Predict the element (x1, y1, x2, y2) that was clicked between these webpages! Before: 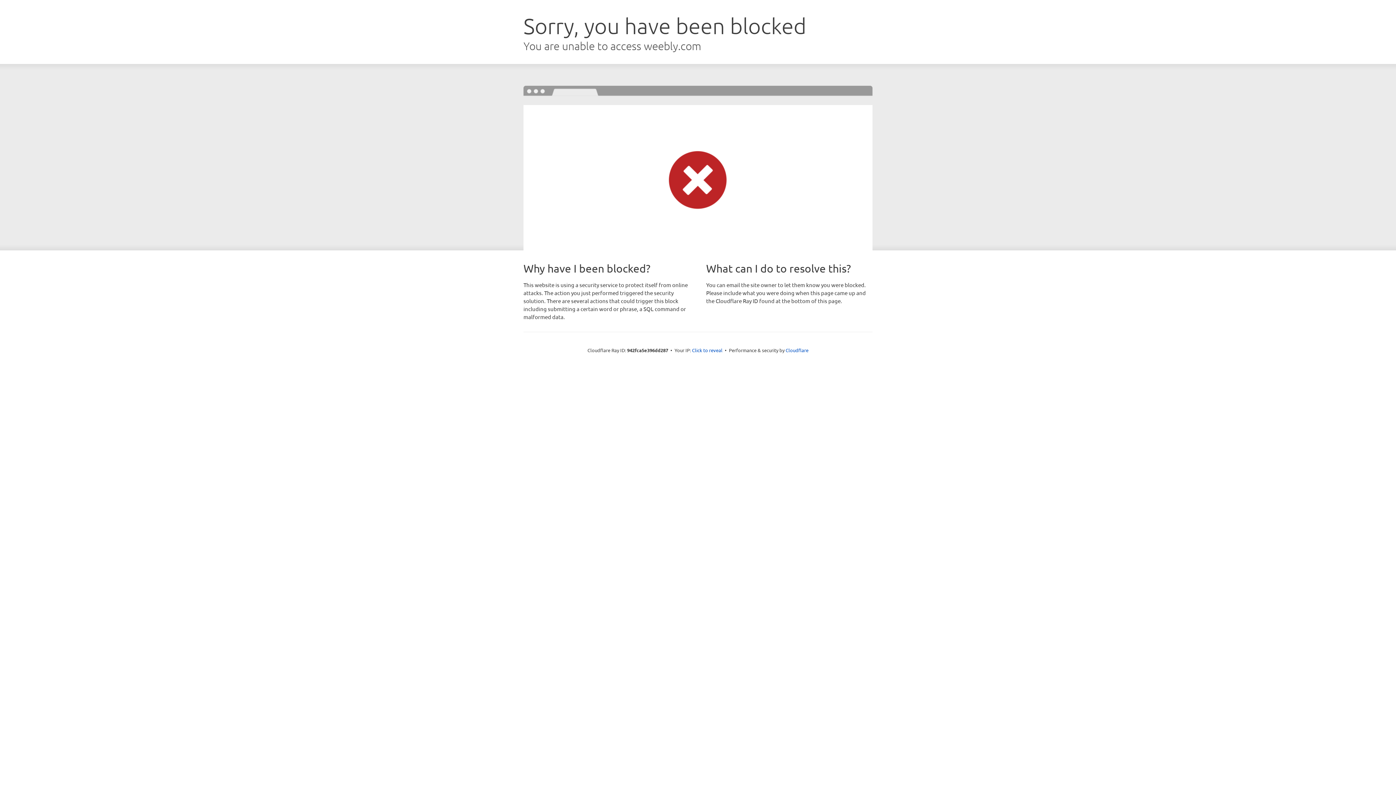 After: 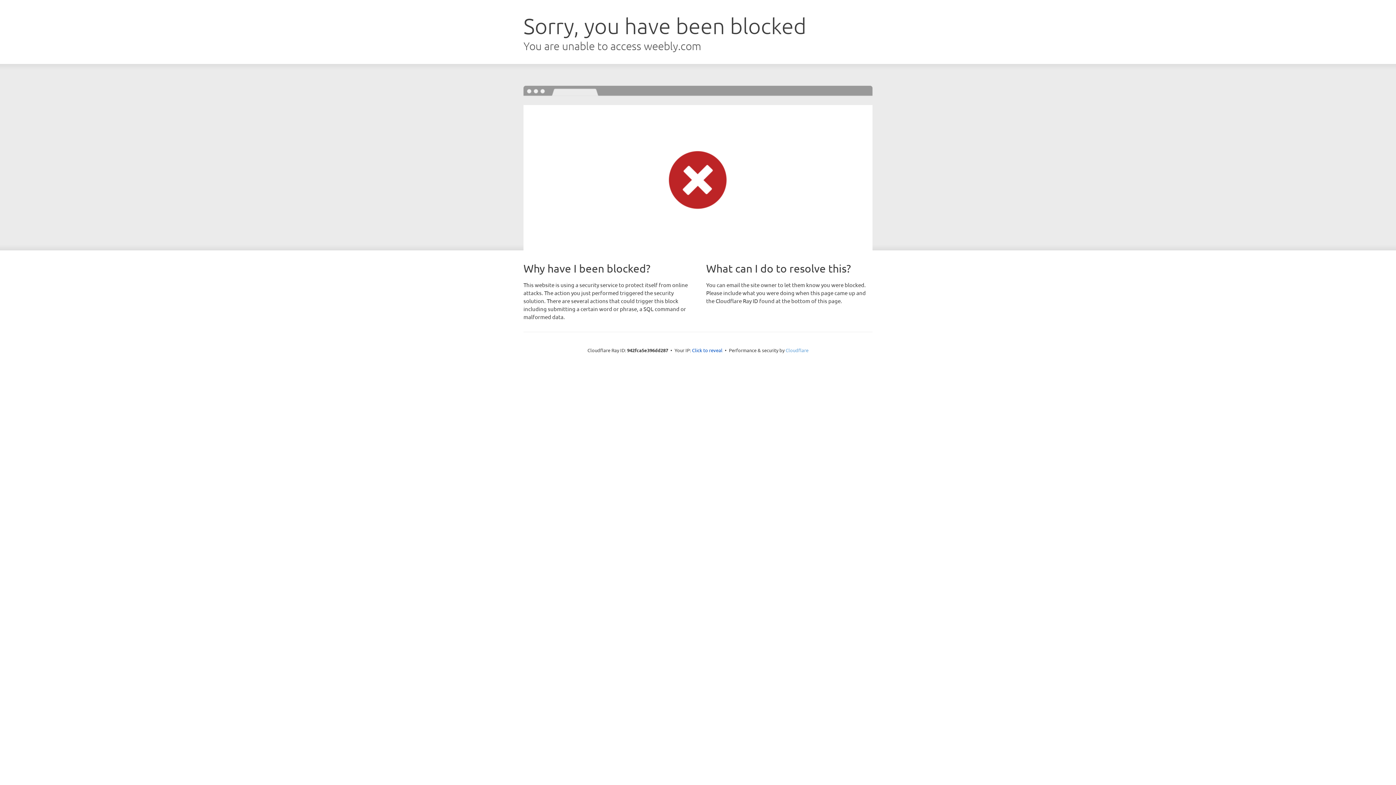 Action: label: Cloudflare bbox: (785, 347, 808, 353)